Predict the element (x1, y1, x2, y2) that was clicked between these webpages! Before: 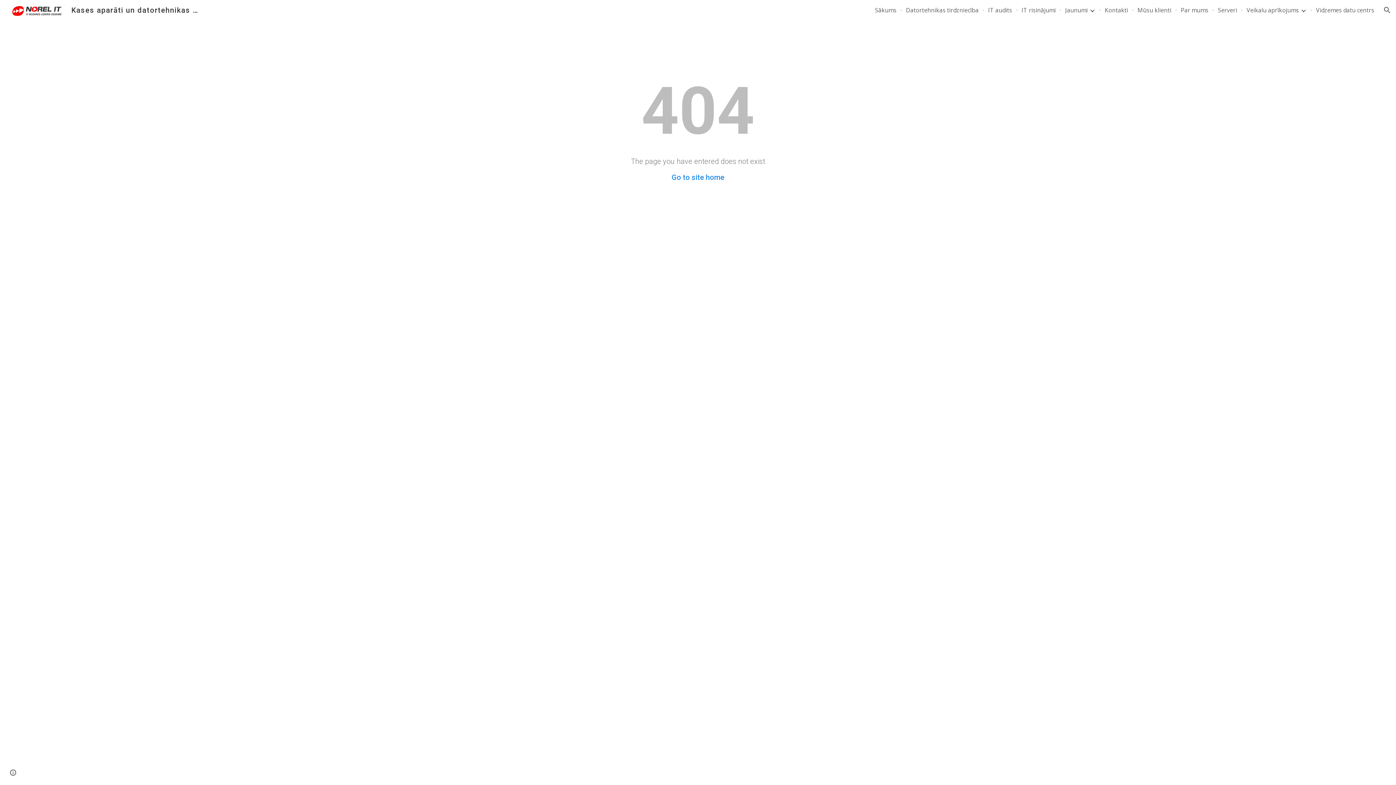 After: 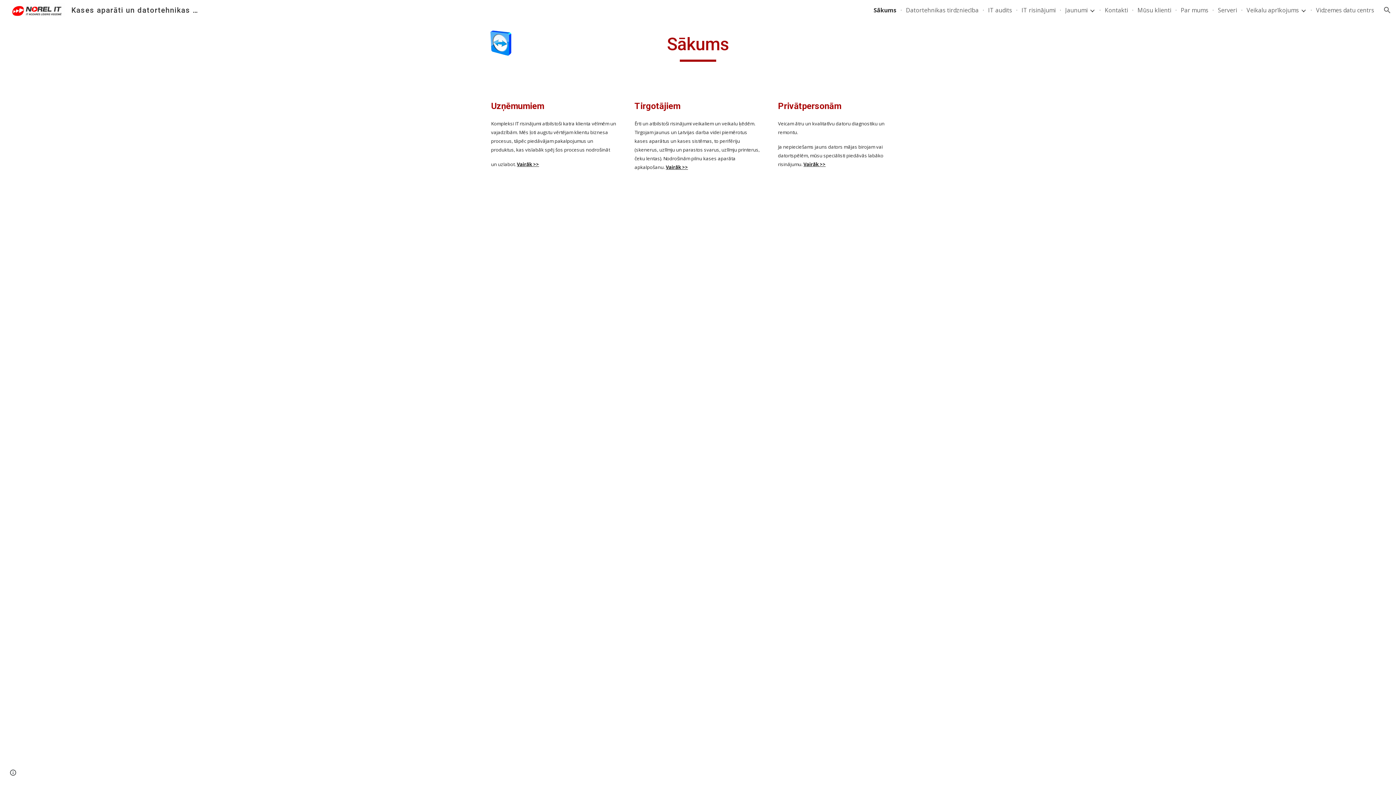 Action: label: Sākums bbox: (875, 6, 896, 14)